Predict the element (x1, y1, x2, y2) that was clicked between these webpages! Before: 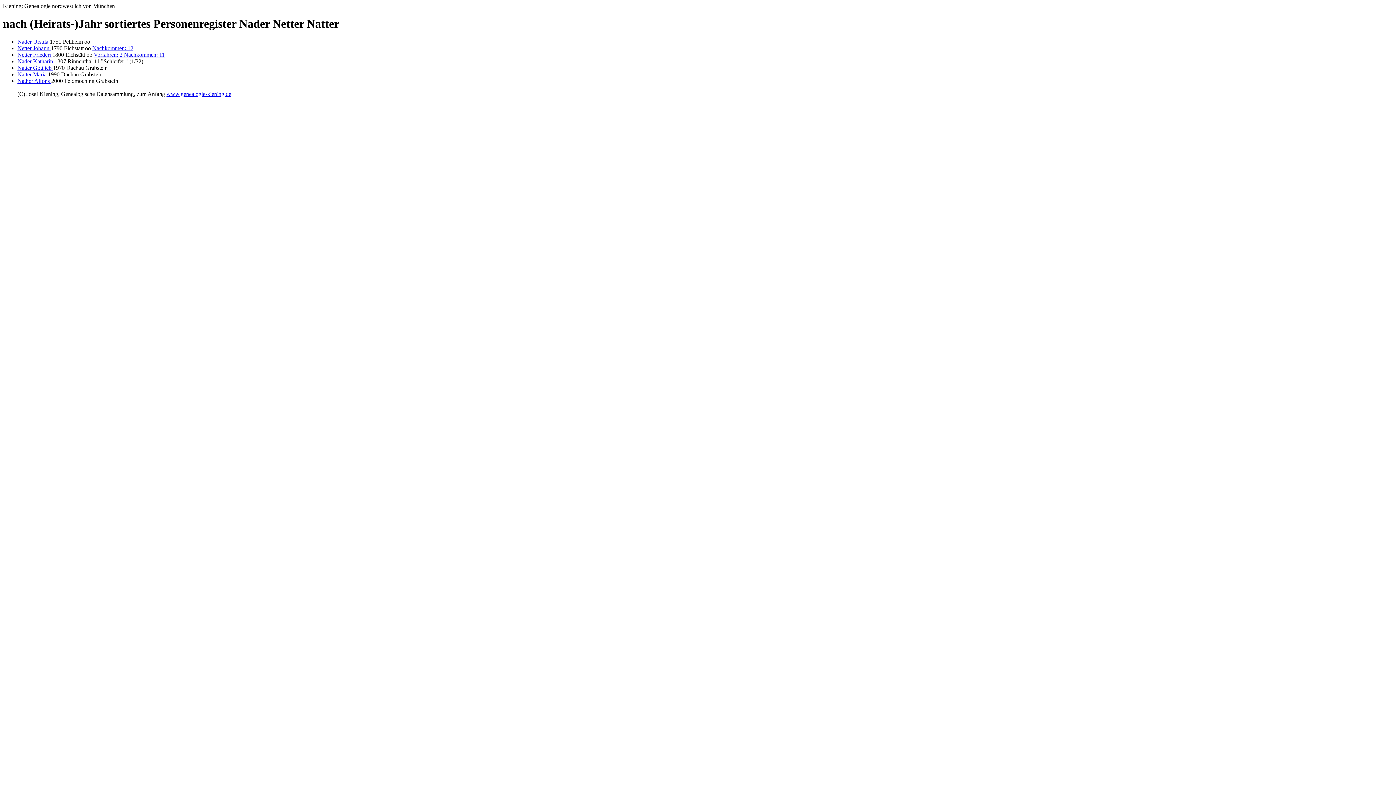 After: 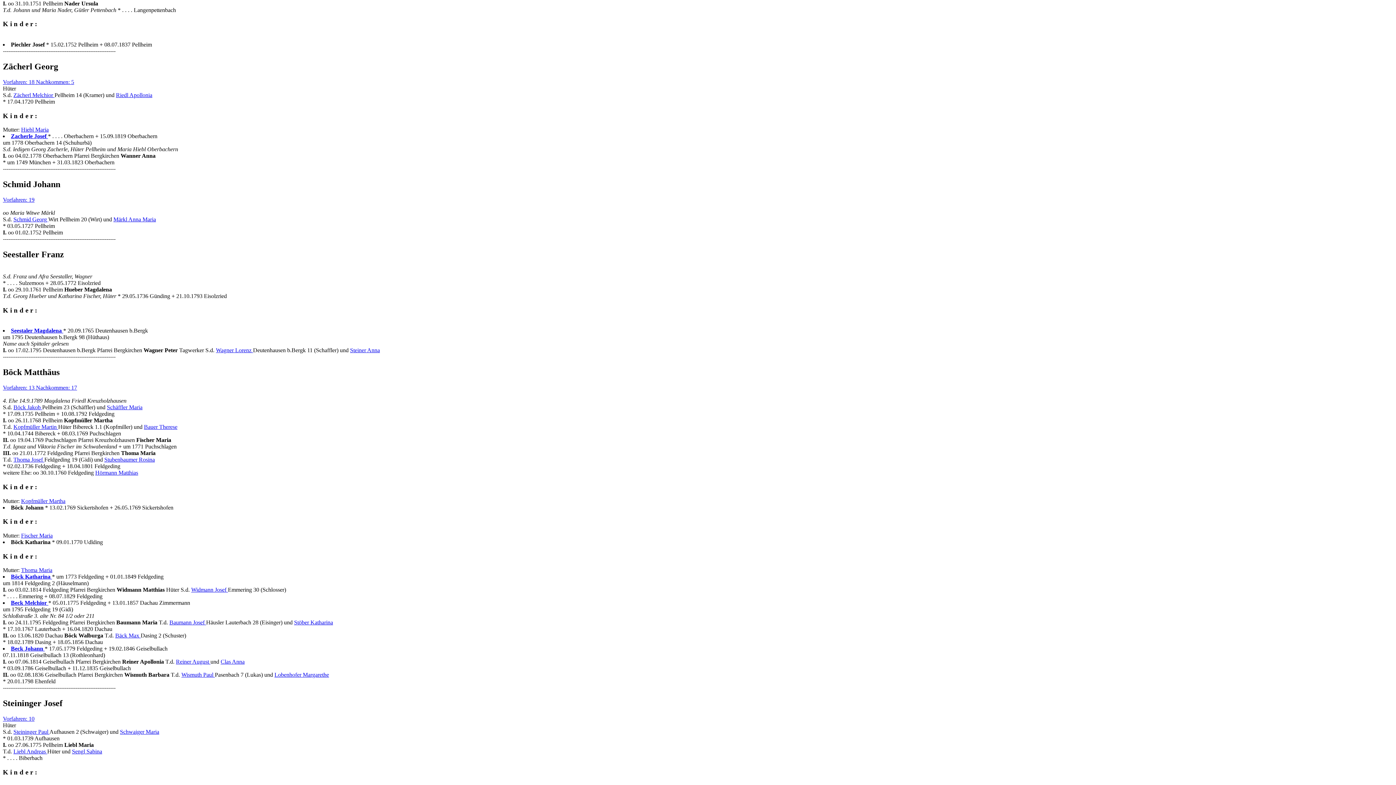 Action: label: Nader Ursula  bbox: (17, 38, 49, 44)